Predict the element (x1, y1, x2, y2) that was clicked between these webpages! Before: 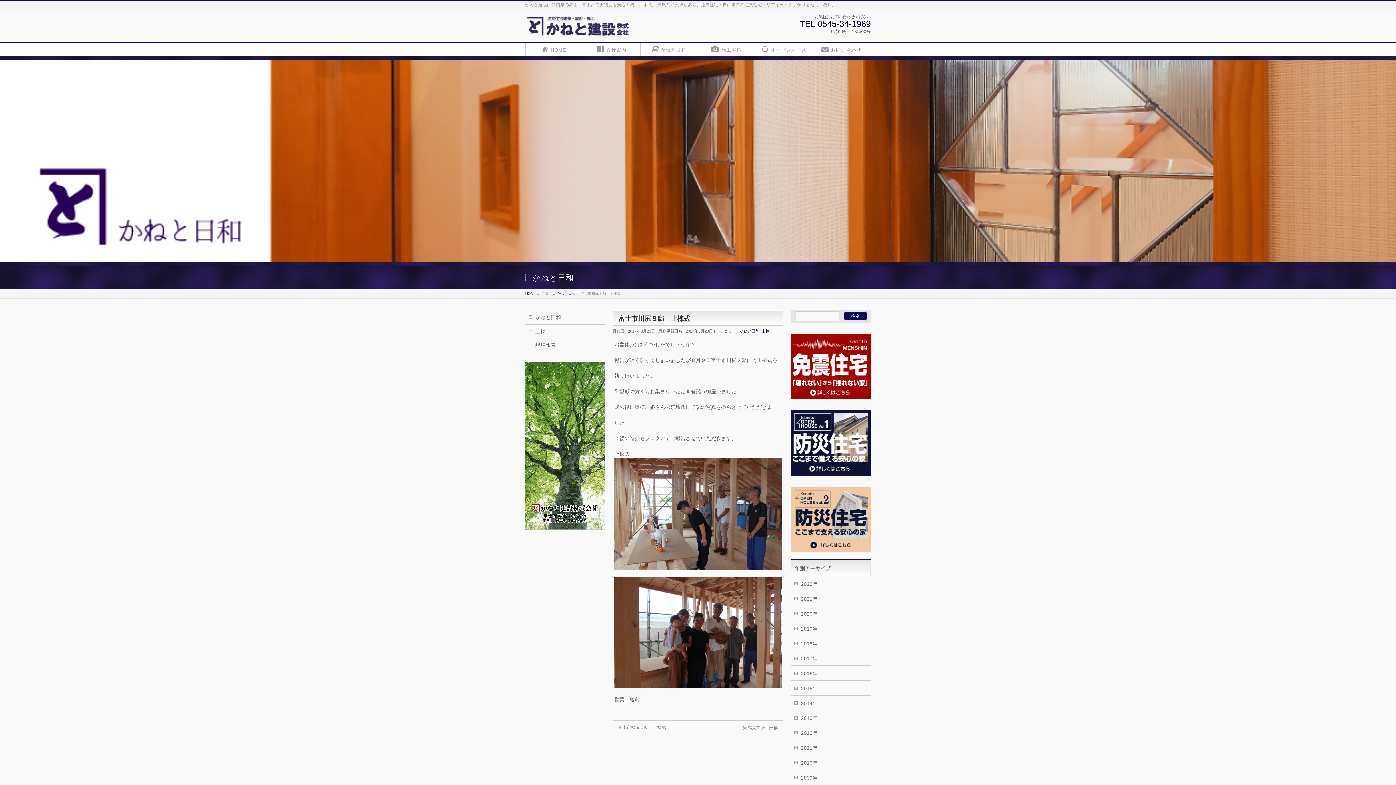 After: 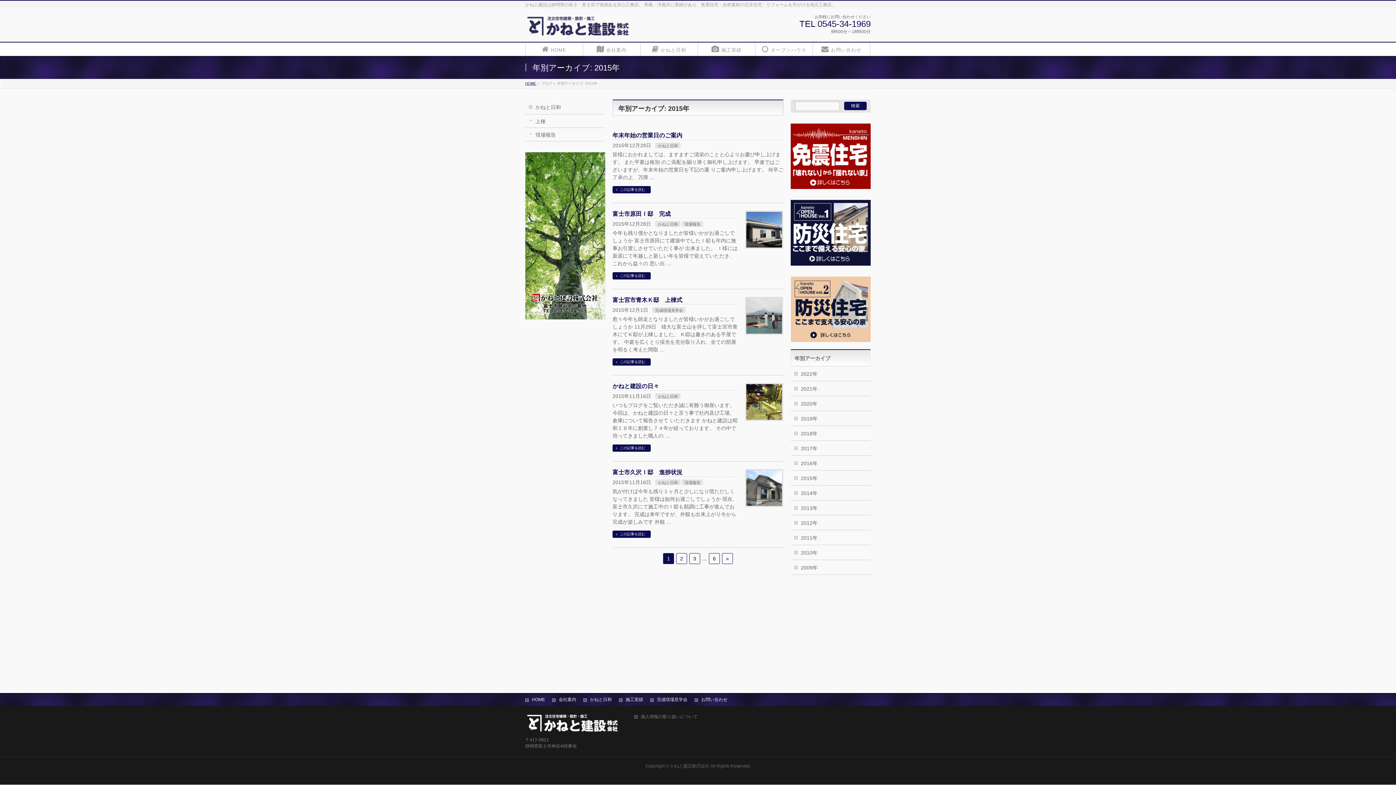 Action: label: 2015年 bbox: (790, 681, 870, 695)